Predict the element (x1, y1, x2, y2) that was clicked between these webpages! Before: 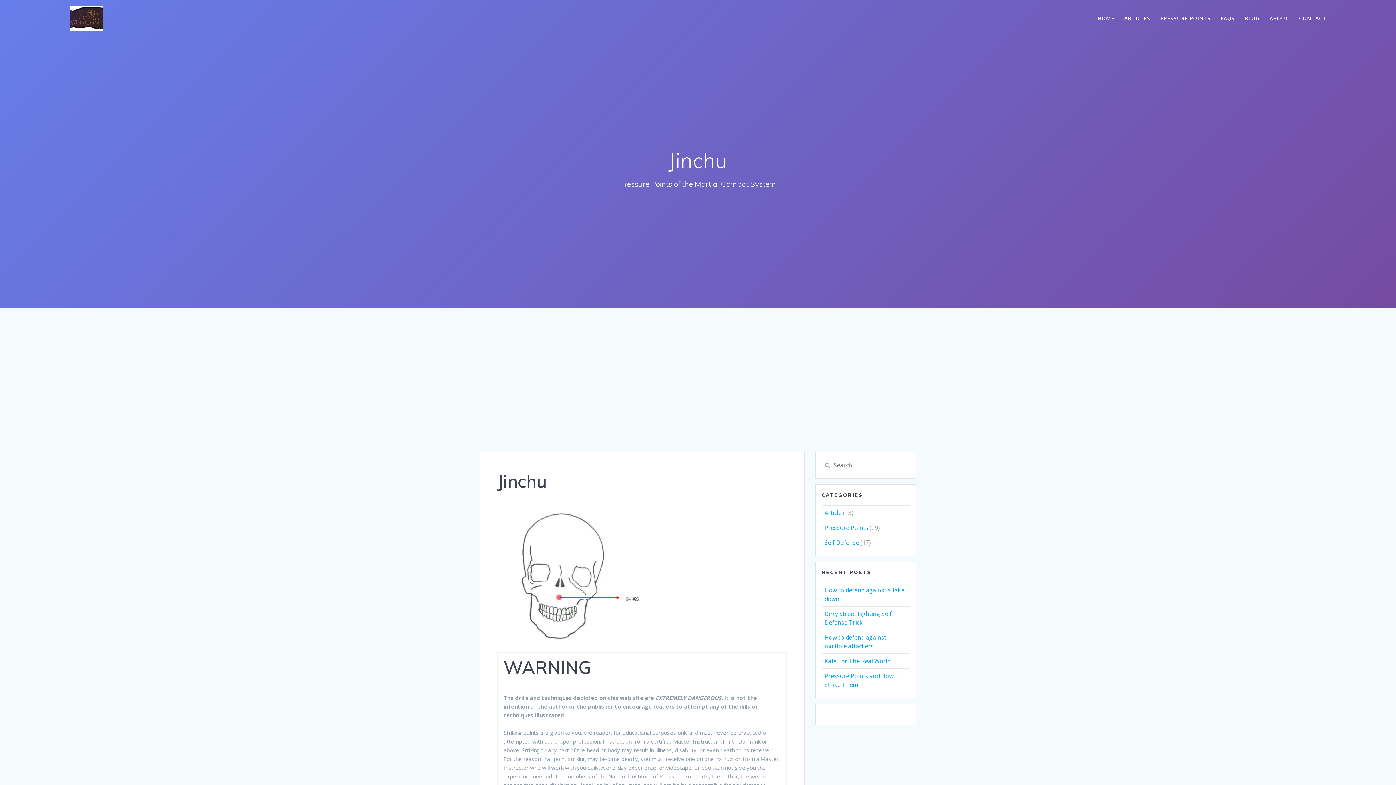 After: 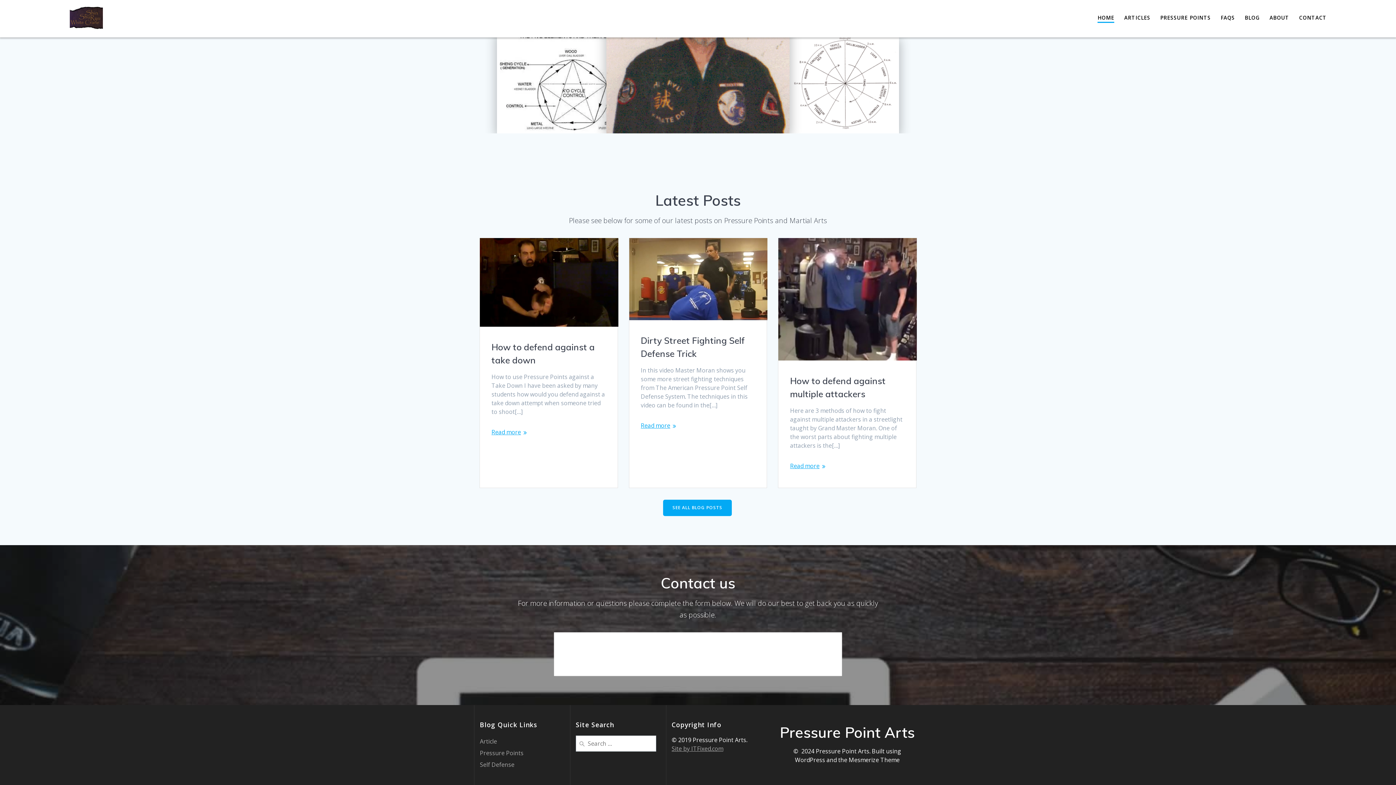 Action: bbox: (1299, 14, 1327, 22) label: CONTACT